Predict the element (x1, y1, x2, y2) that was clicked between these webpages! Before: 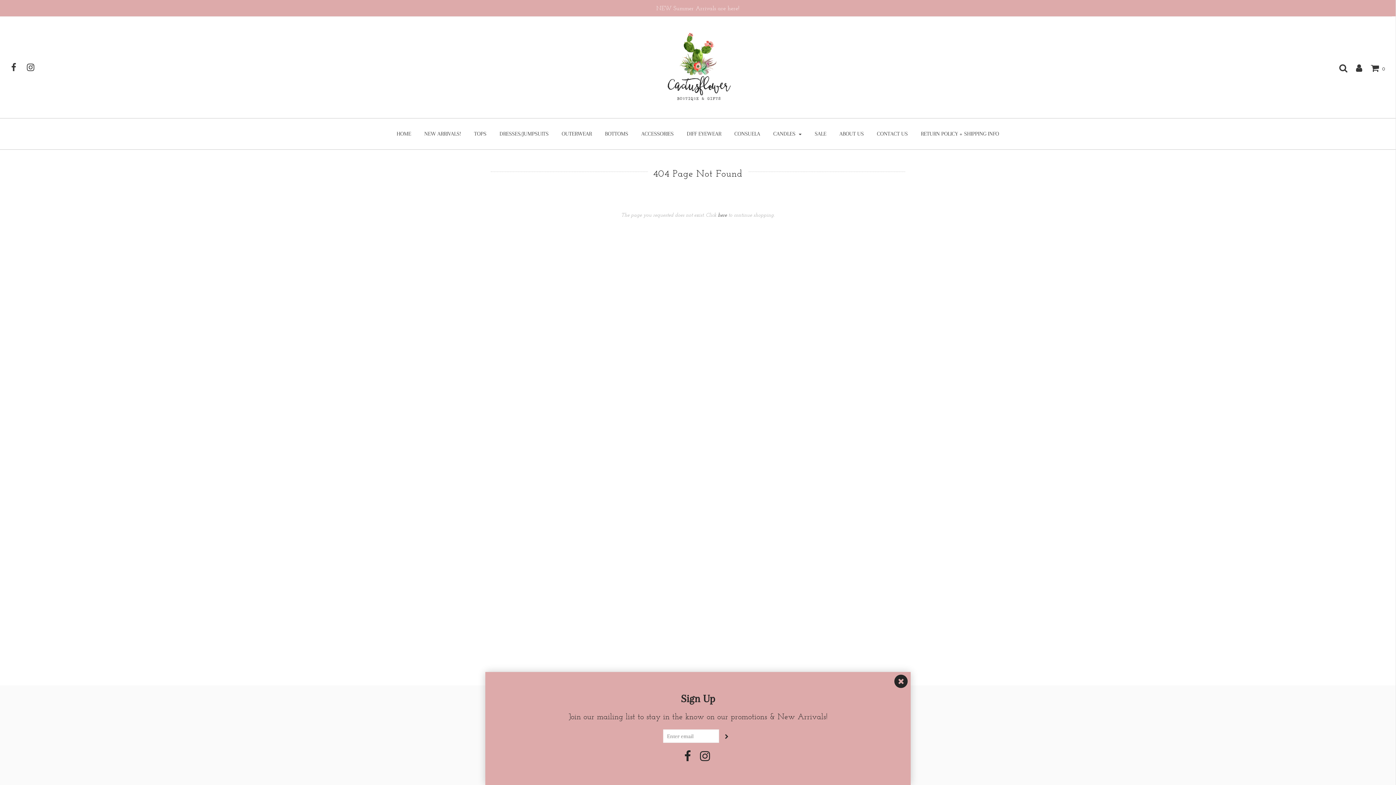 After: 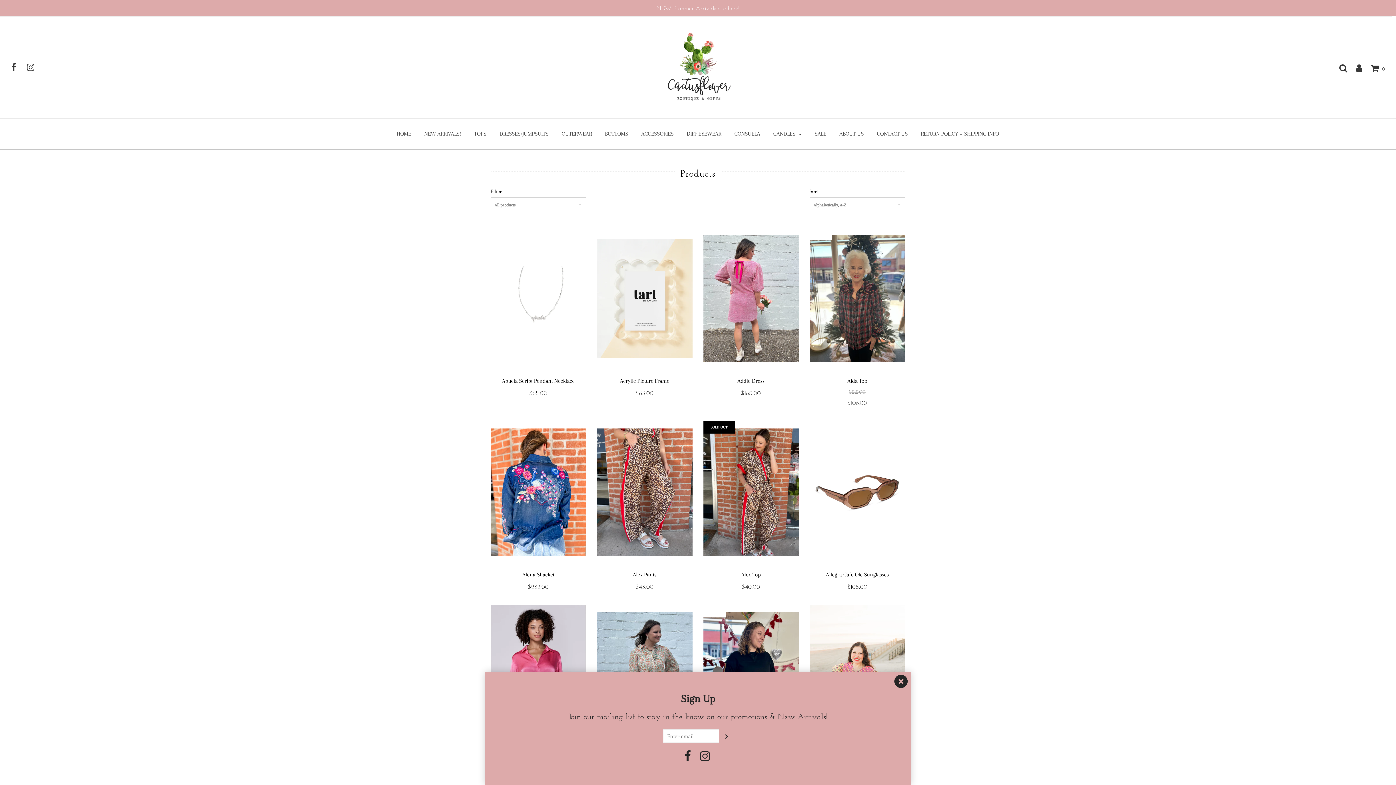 Action: bbox: (718, 212, 727, 218) label: here